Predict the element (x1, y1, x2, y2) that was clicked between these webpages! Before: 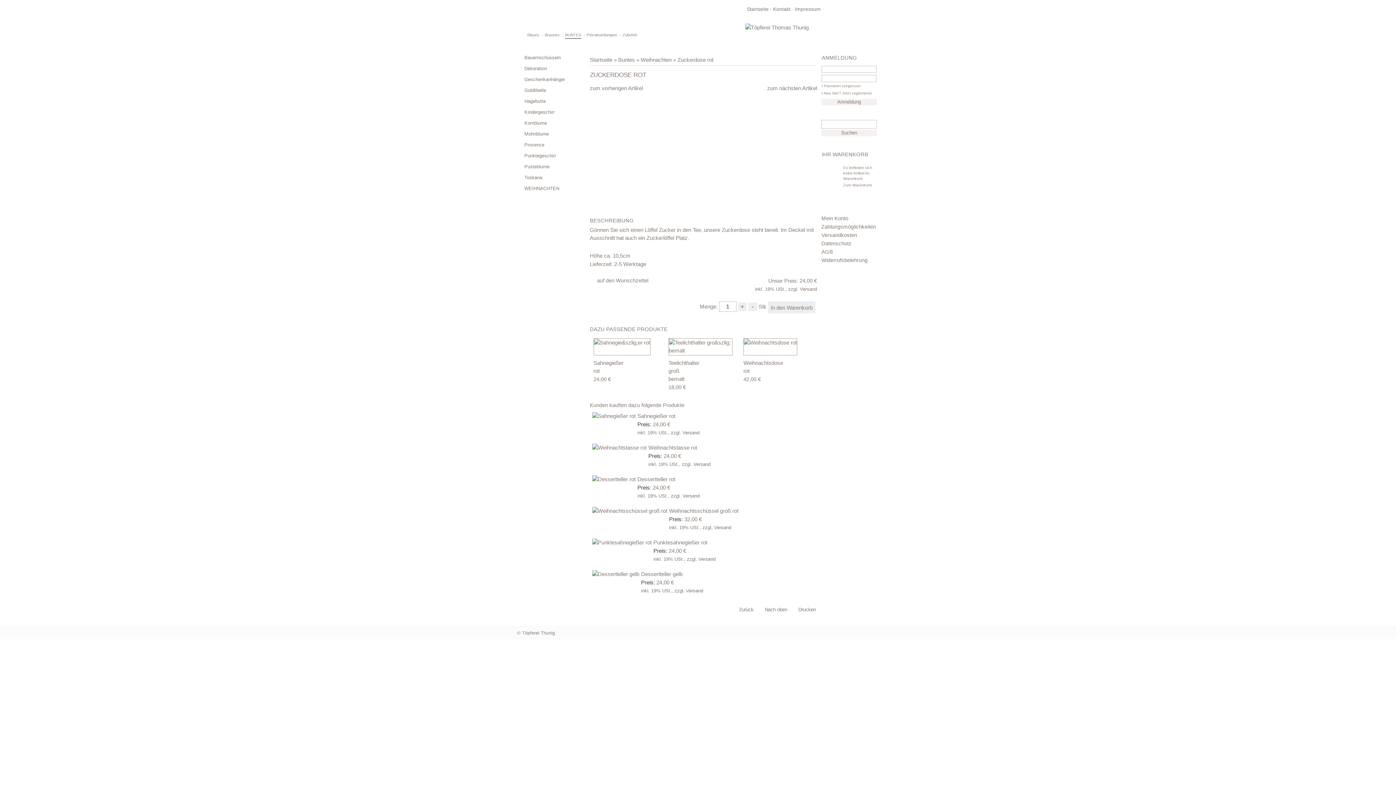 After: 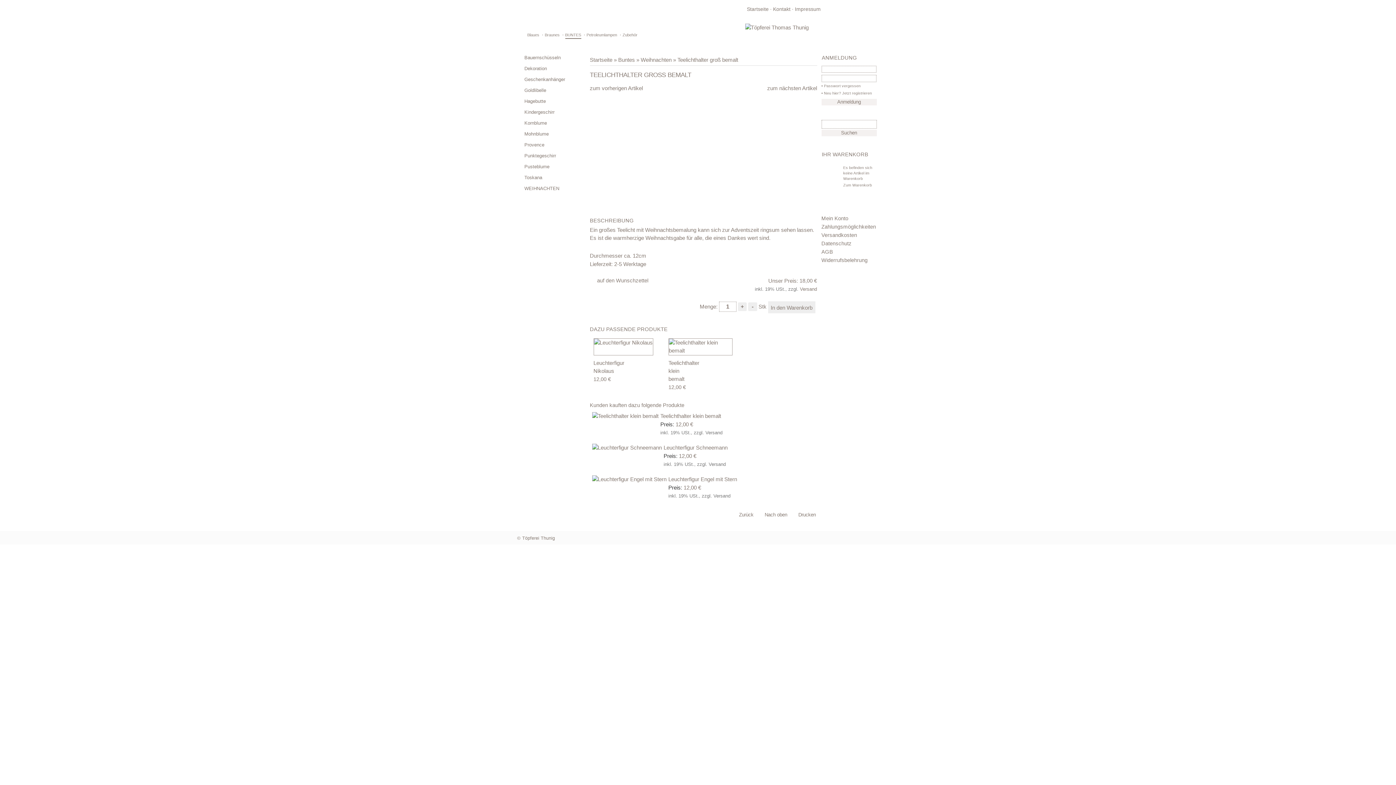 Action: bbox: (668, 338, 732, 355)